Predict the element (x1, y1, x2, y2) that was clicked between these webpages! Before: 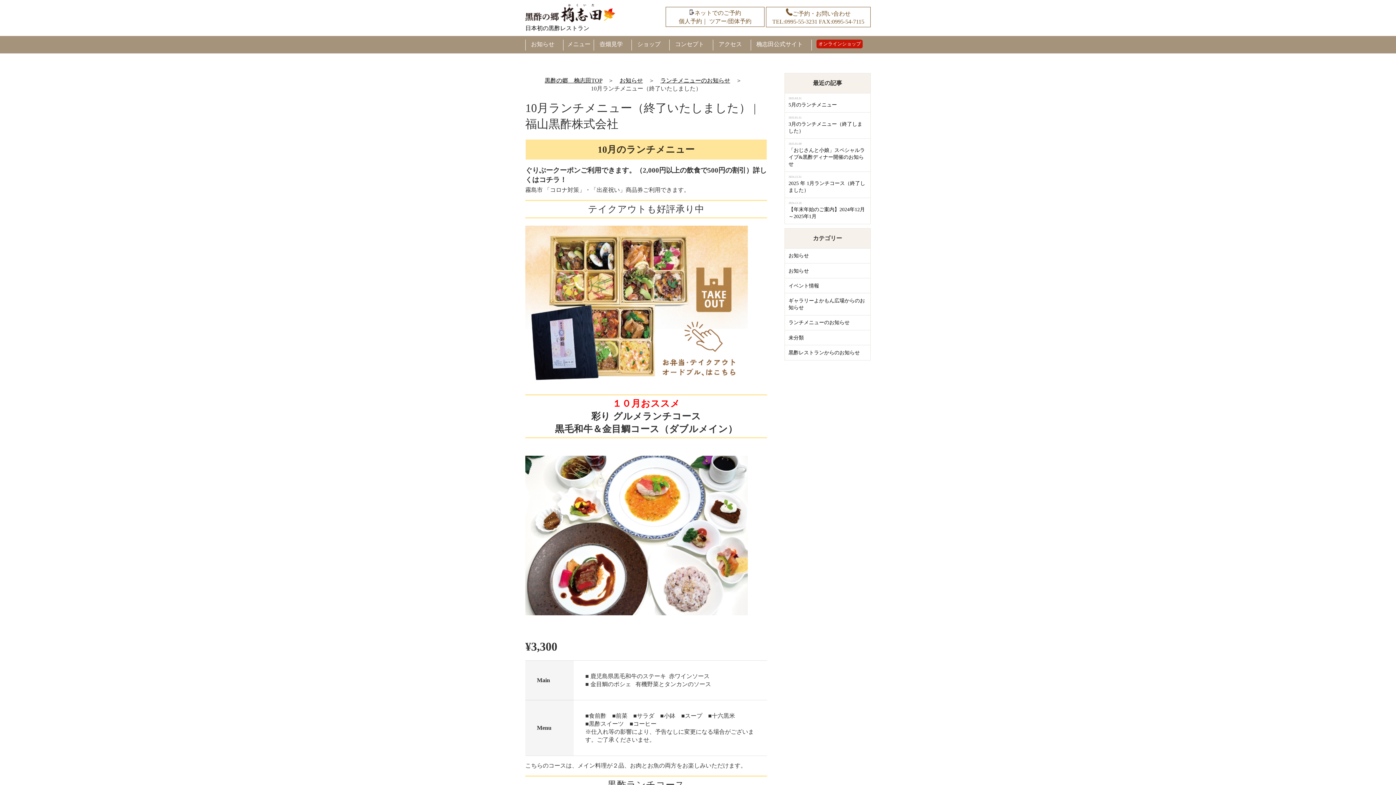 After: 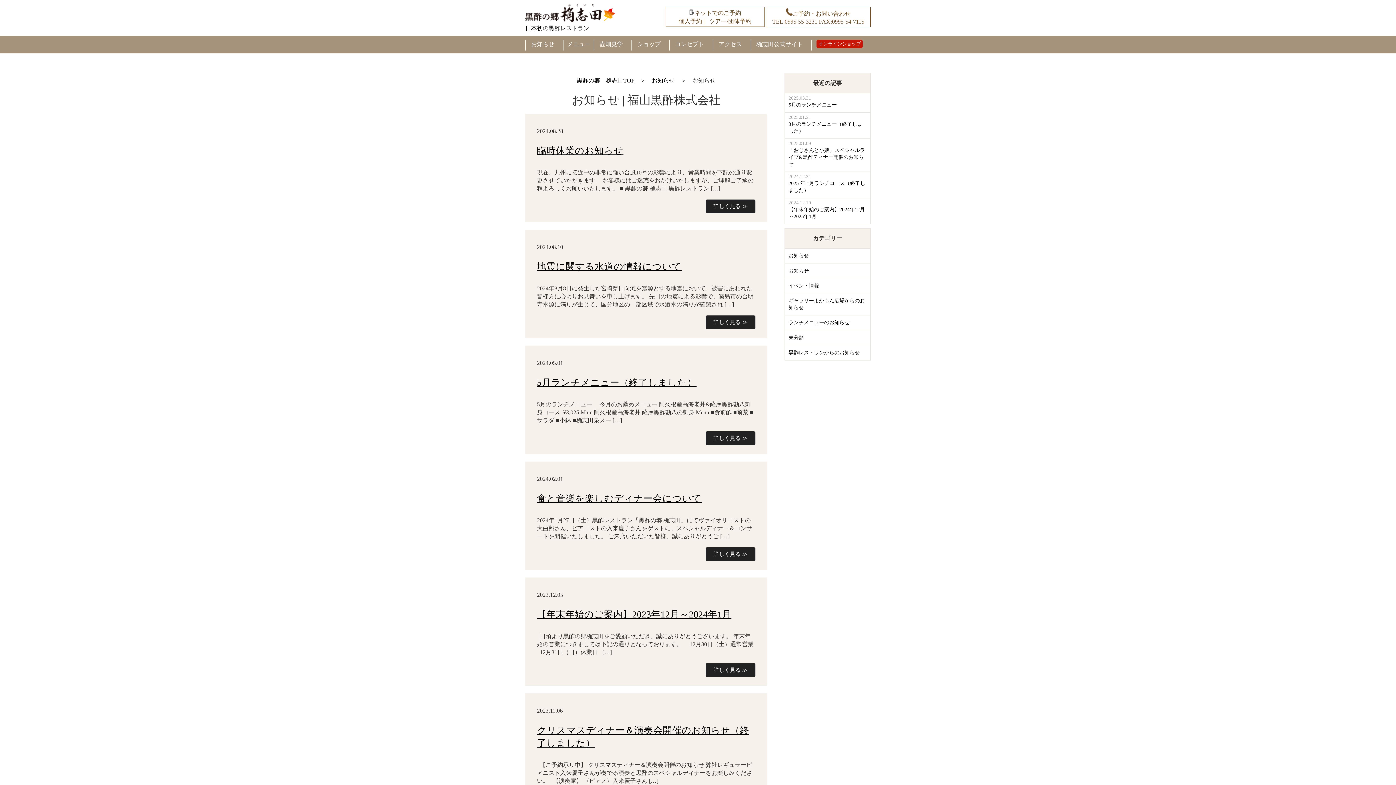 Action: label: お知らせ bbox: (788, 253, 809, 258)